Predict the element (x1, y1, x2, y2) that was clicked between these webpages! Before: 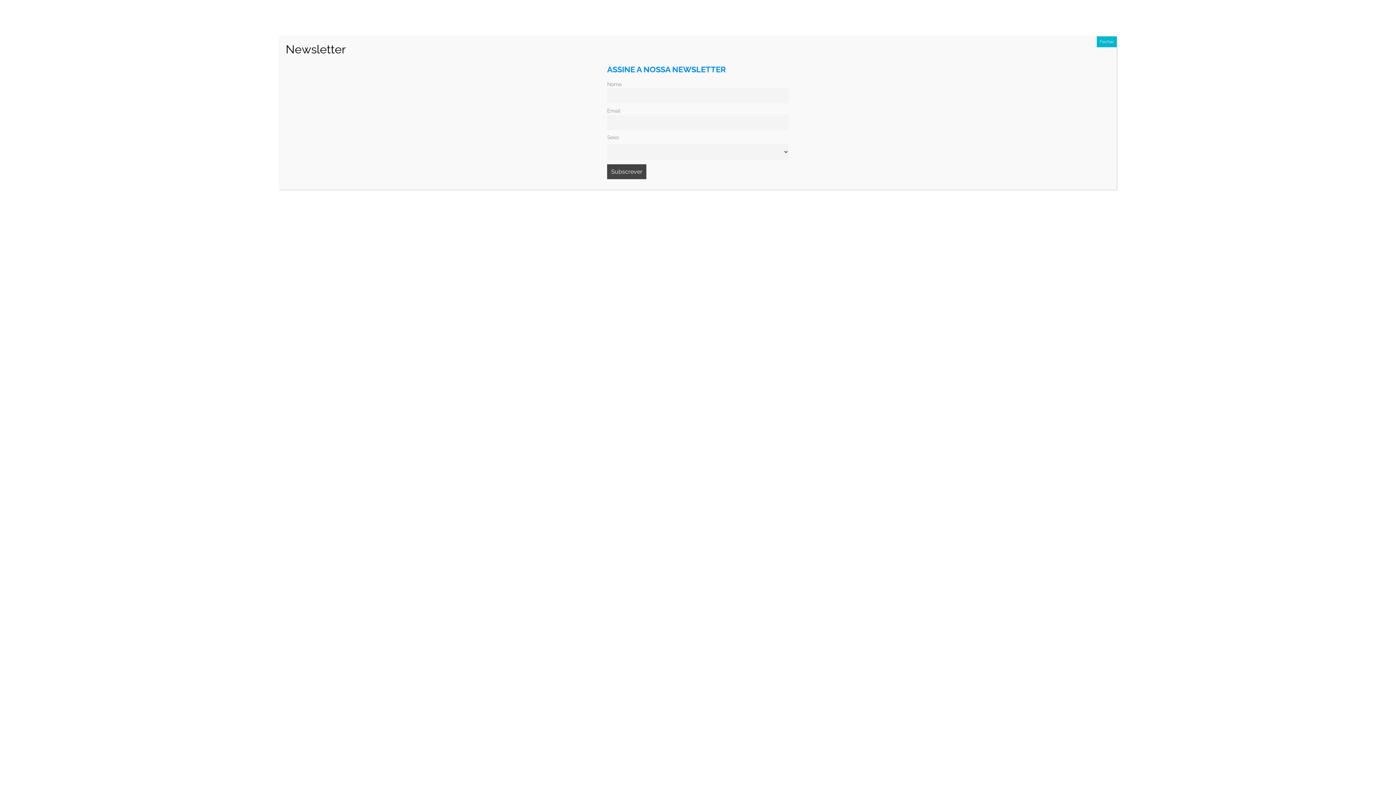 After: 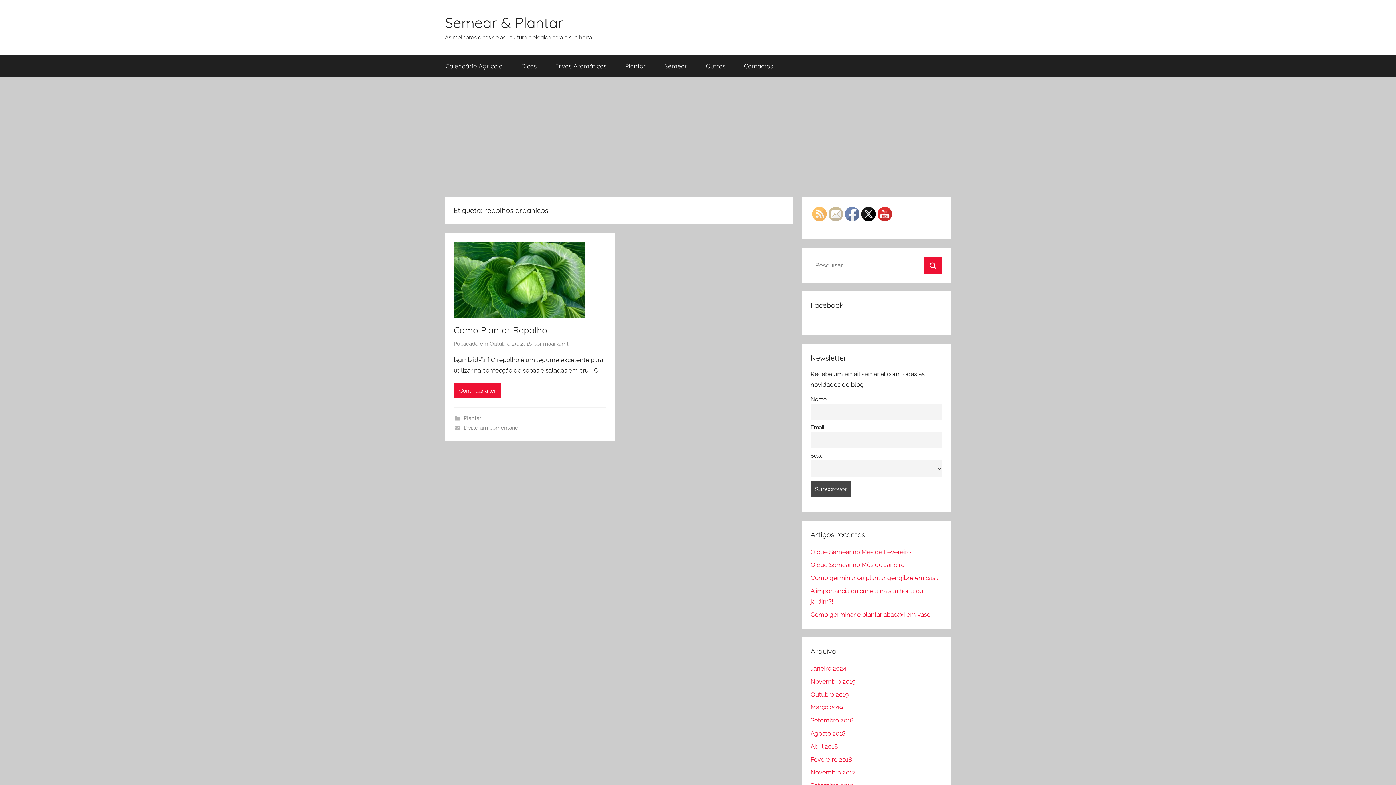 Action: label: Close bbox: (1097, 36, 1117, 47)